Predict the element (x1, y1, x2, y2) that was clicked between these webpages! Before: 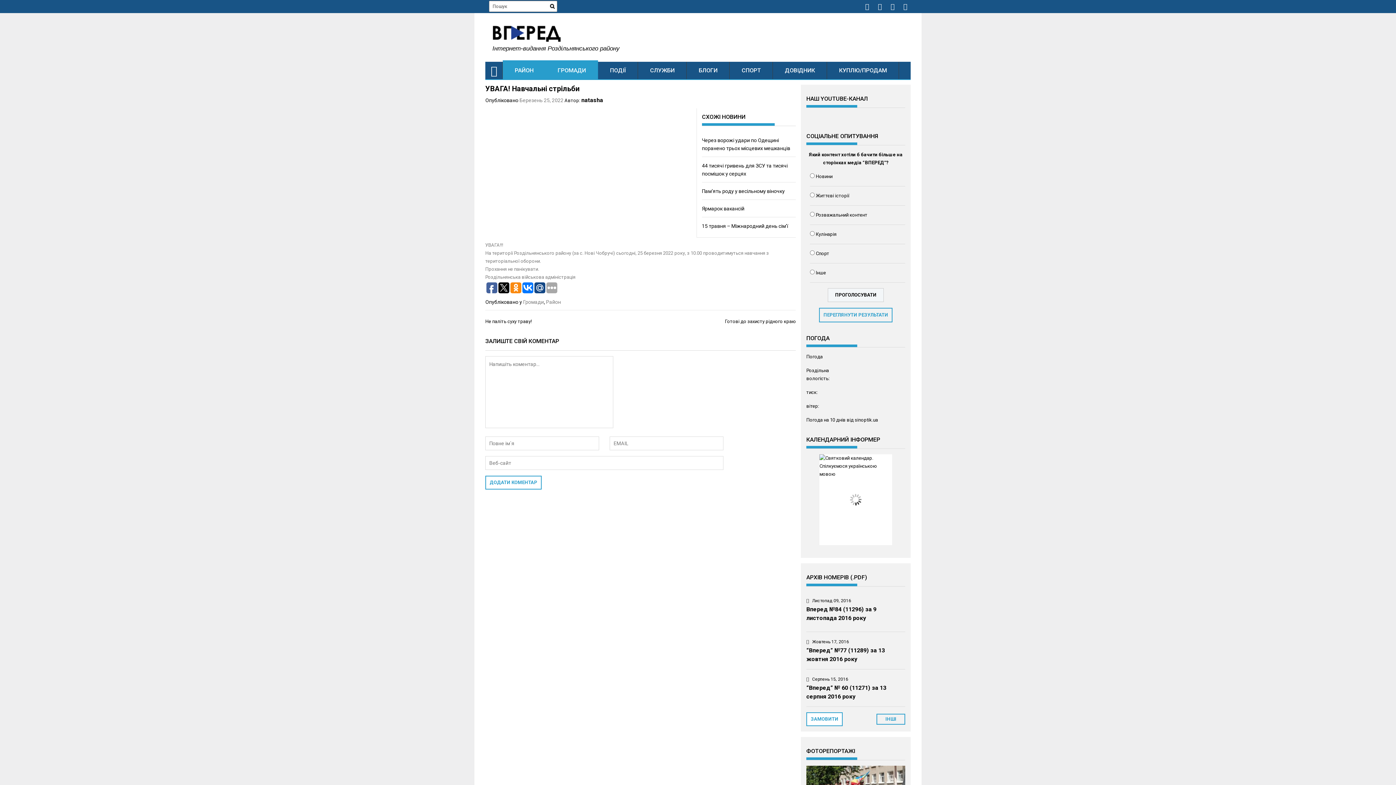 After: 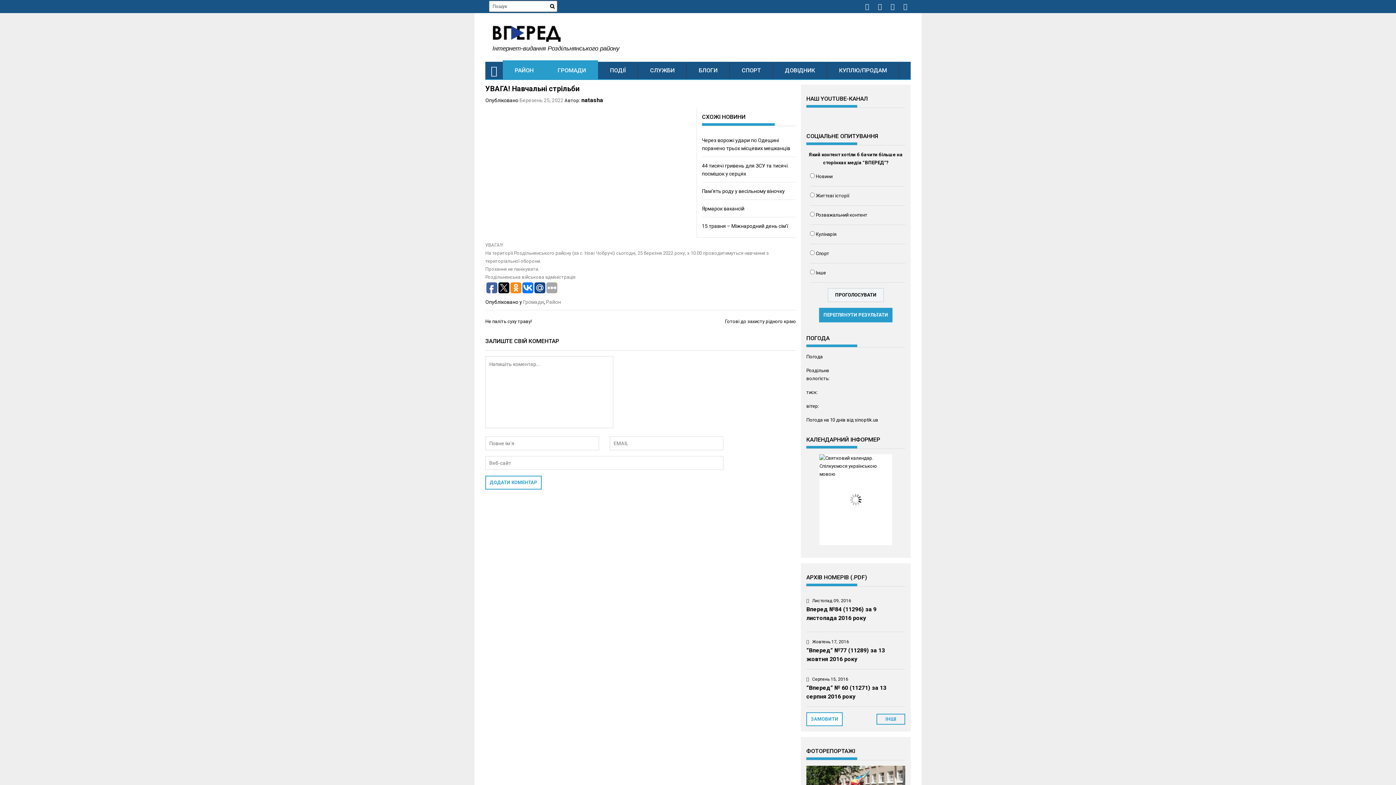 Action: label: ПЕРЕГЛЯНУТИ РЕЗУЛЬТАТИ bbox: (819, 308, 892, 322)